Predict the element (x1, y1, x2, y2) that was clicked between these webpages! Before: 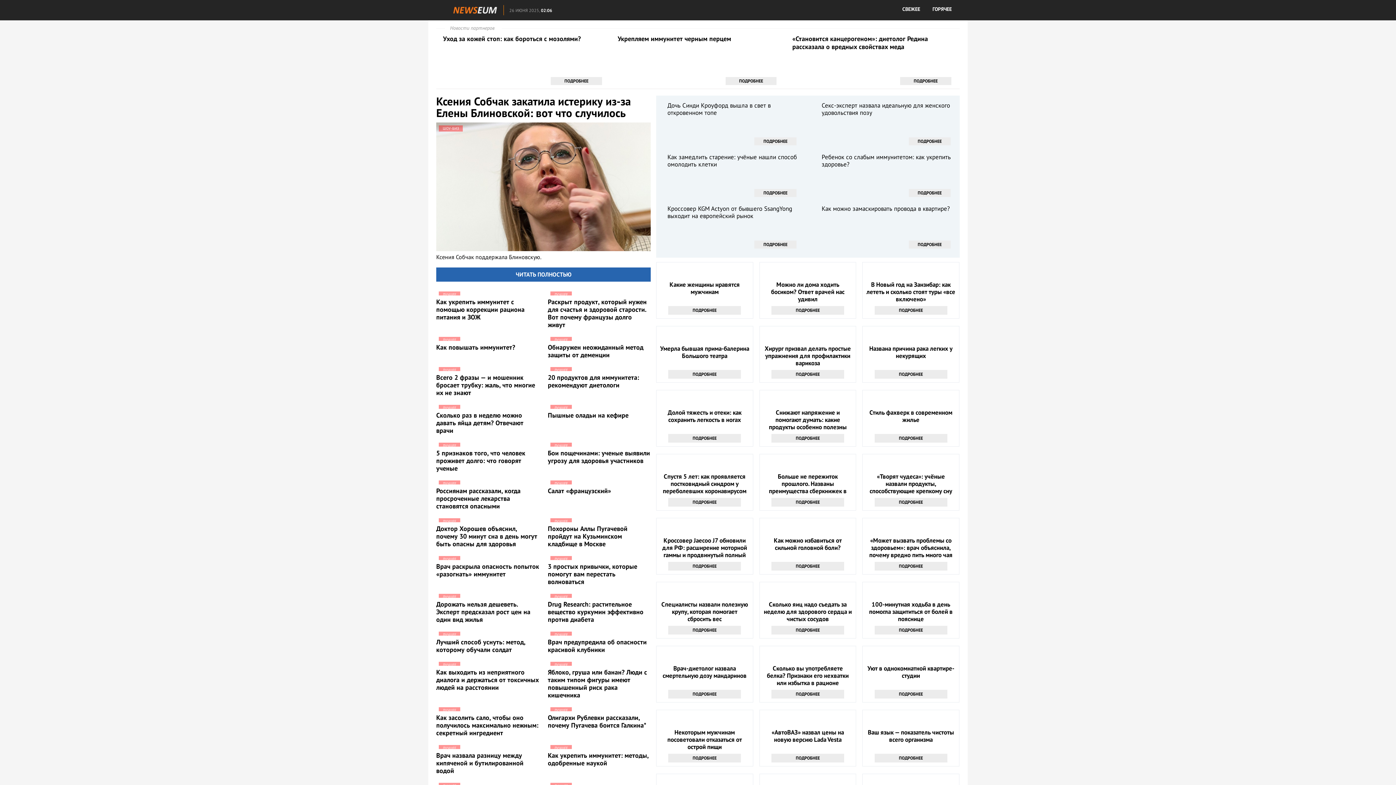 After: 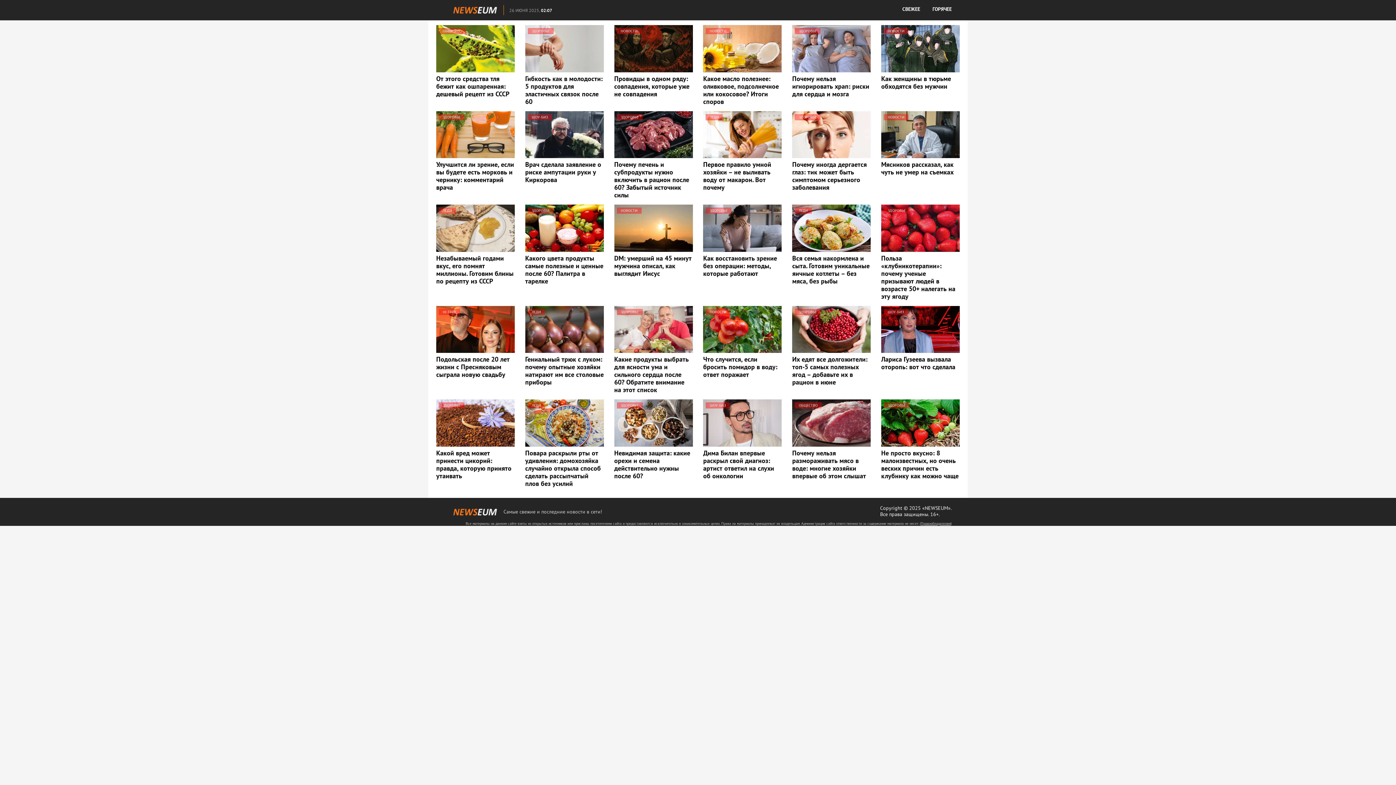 Action: bbox: (902, 5, 920, 12) label: СВЕЖЕЕ